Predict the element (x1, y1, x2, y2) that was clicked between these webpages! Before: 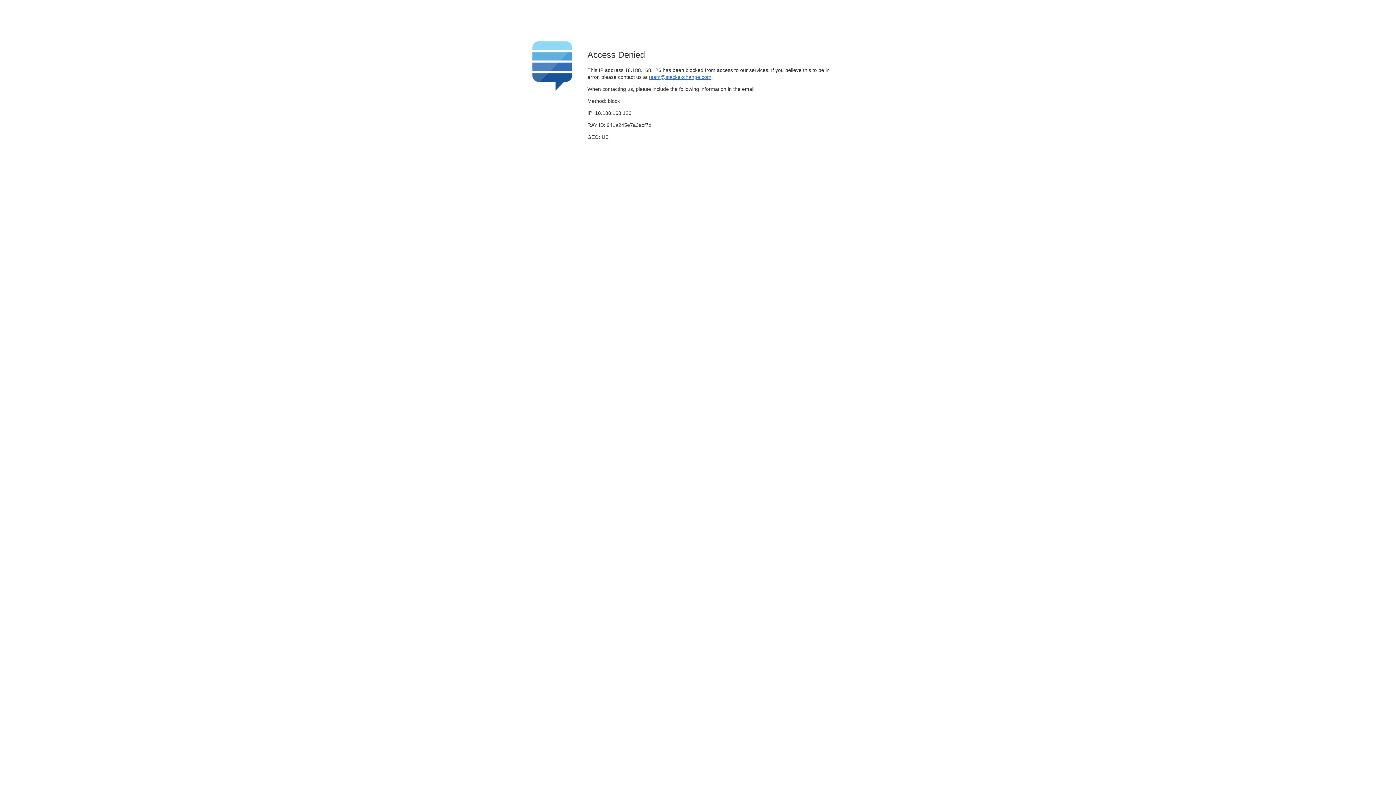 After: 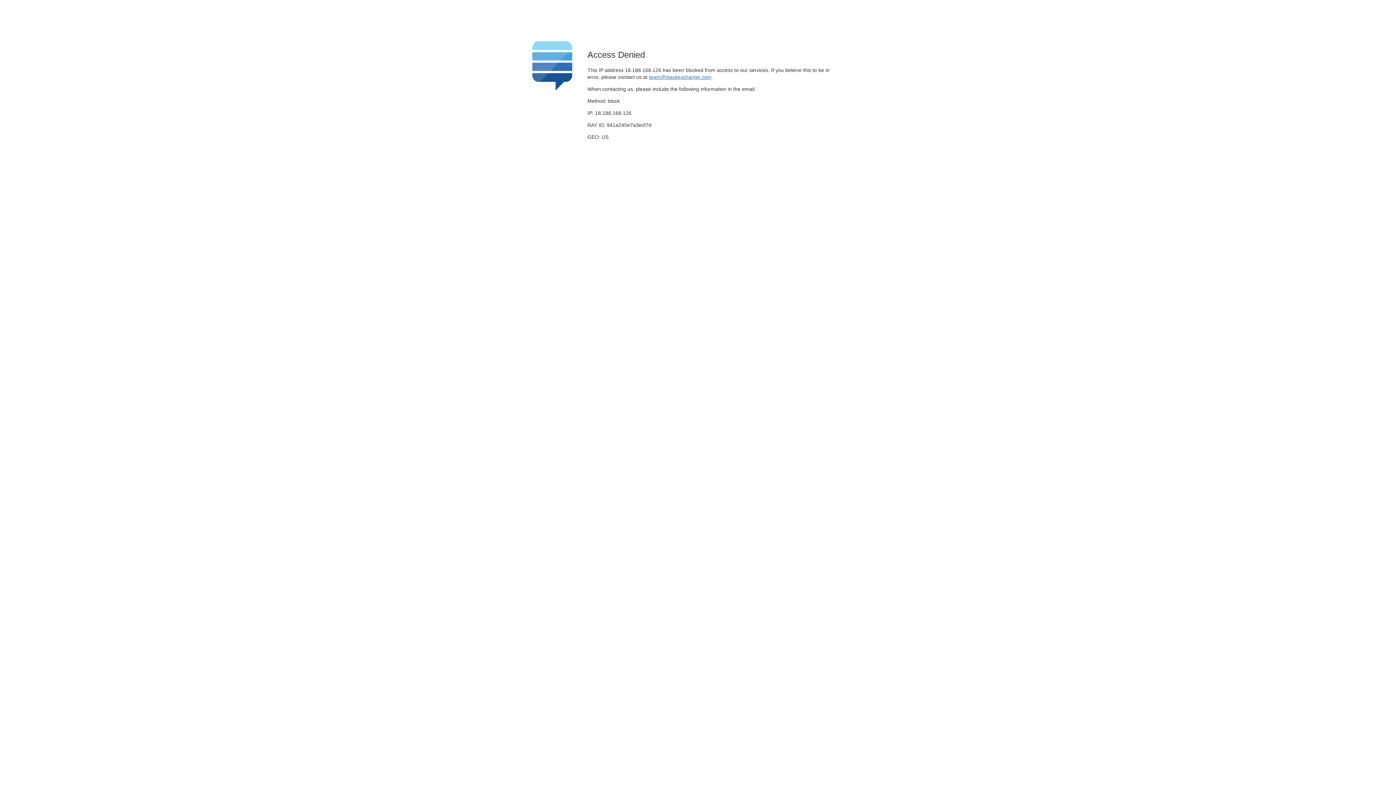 Action: label: team@stackexchange.com bbox: (649, 74, 711, 79)